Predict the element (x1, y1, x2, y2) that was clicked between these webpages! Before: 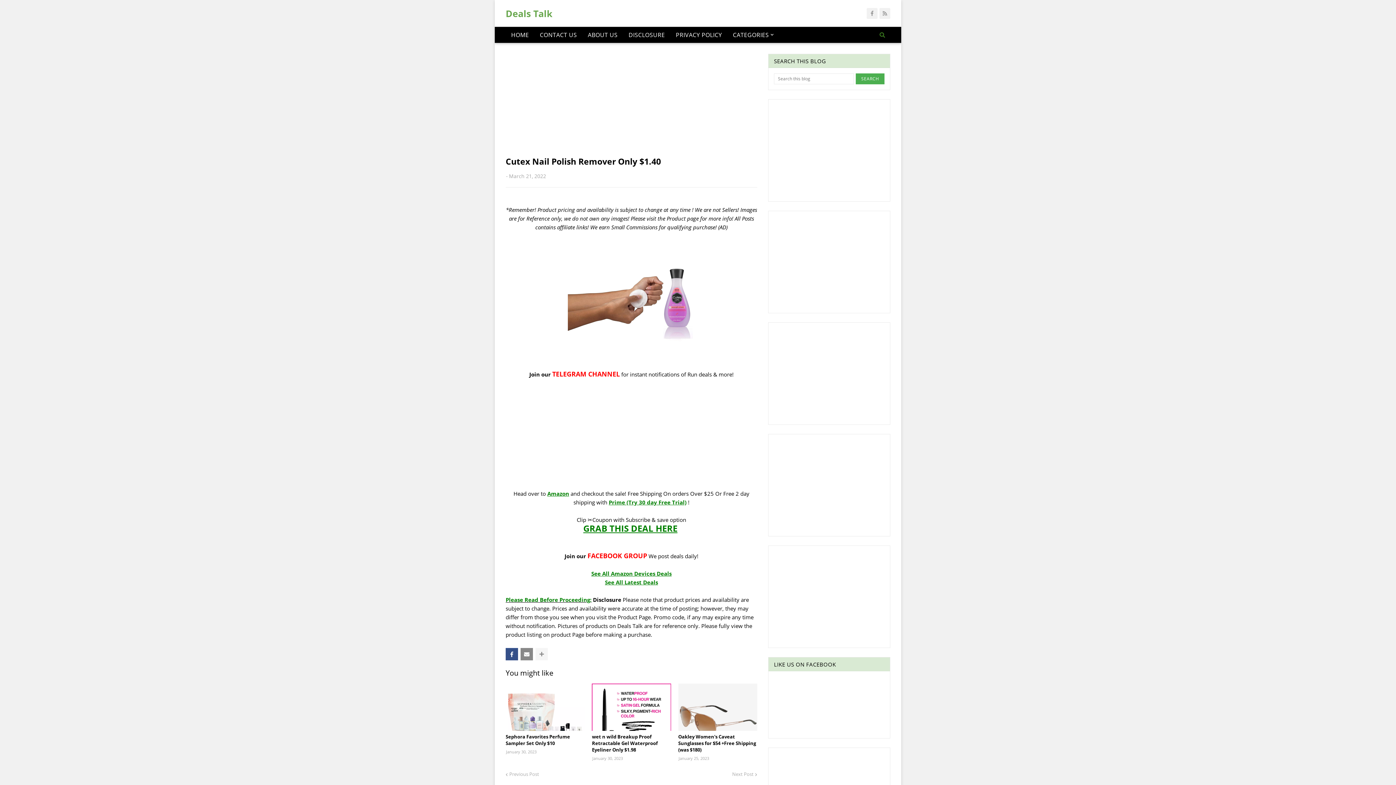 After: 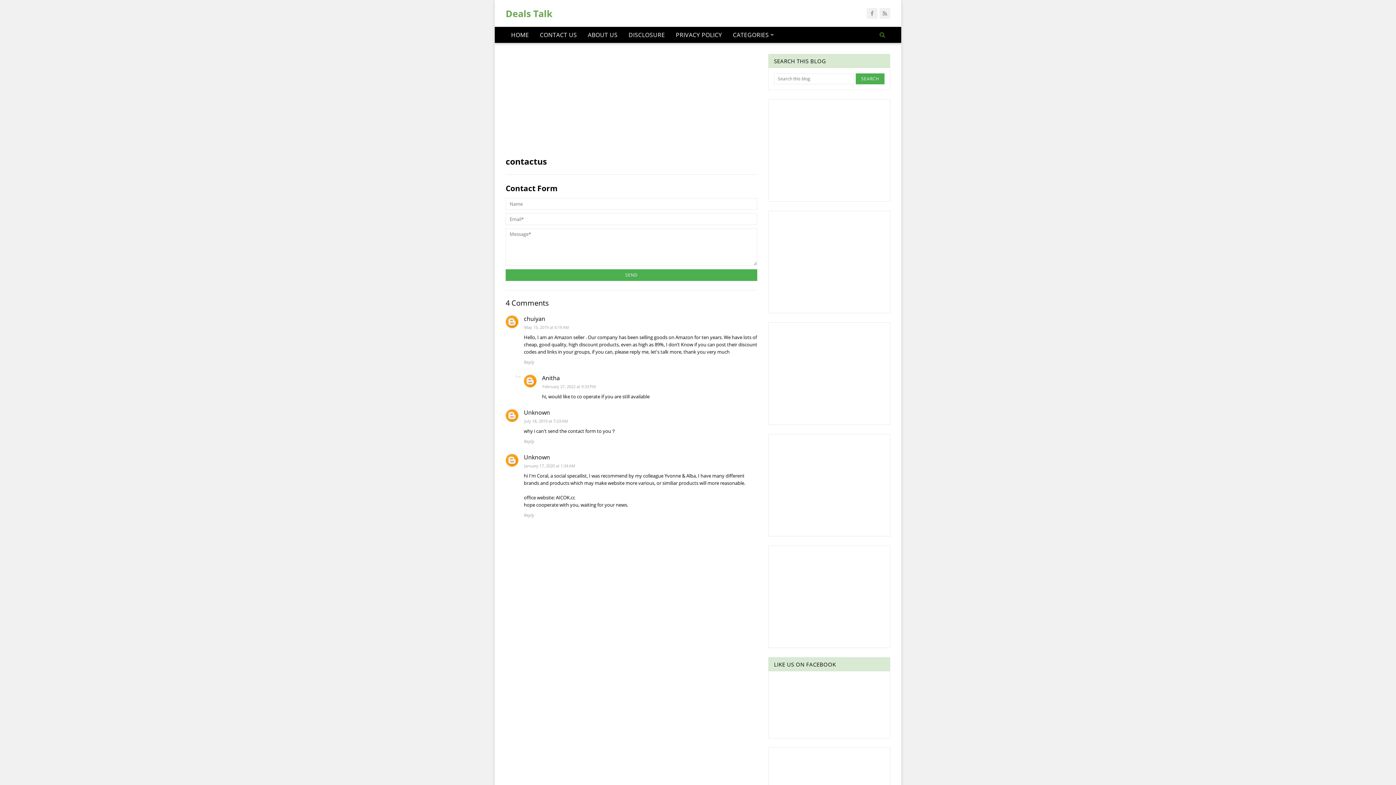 Action: bbox: (534, 26, 582, 42) label: CONTACT US